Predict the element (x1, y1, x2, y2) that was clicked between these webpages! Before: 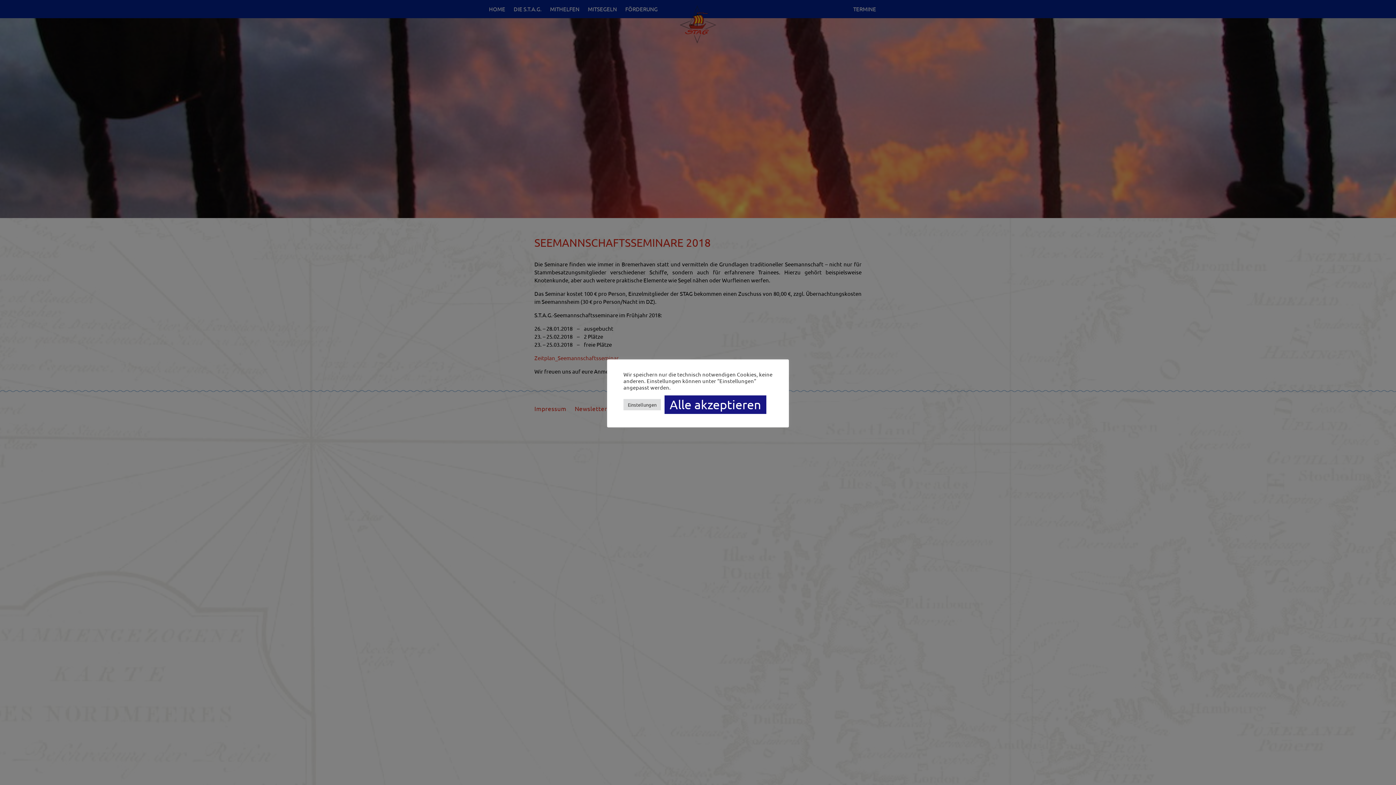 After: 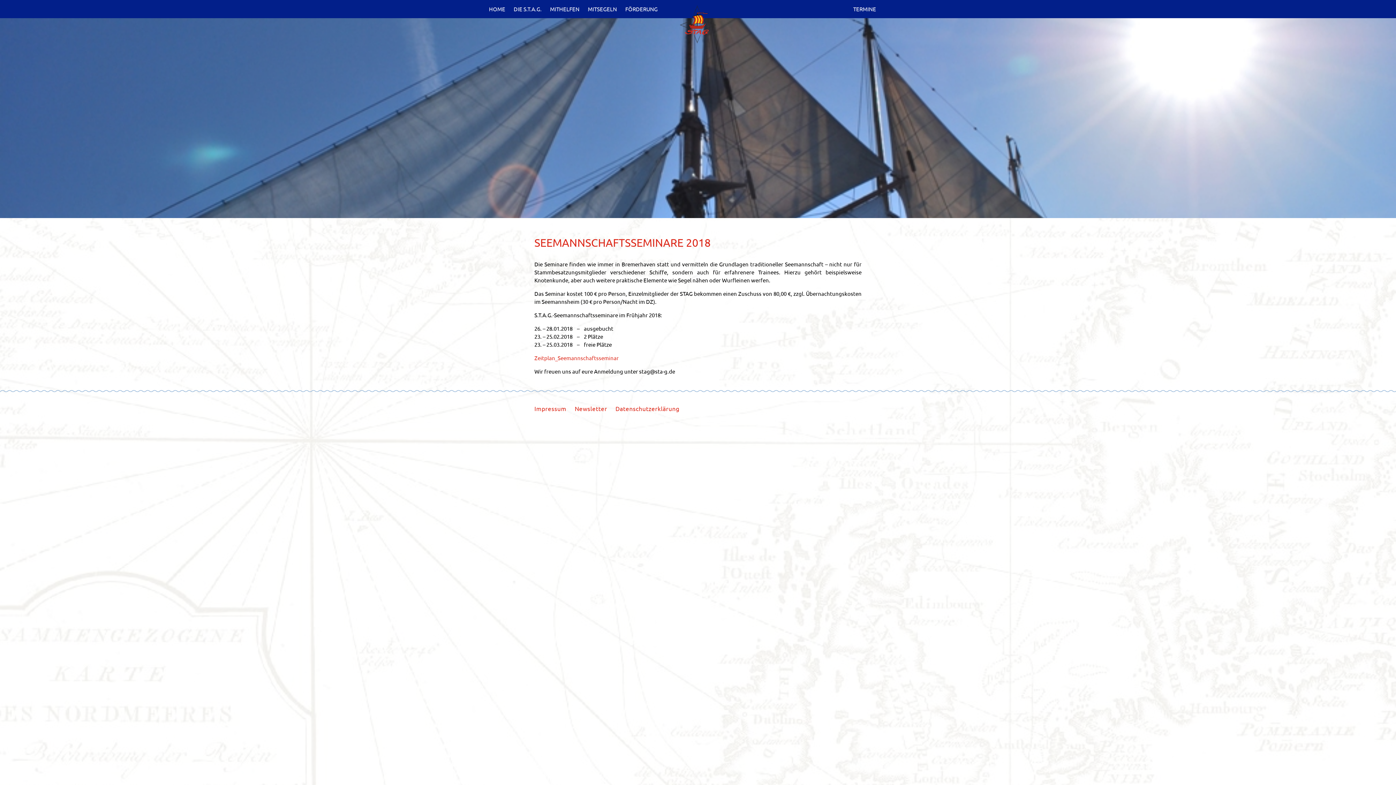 Action: bbox: (664, 395, 766, 414) label: Alle akzeptieren